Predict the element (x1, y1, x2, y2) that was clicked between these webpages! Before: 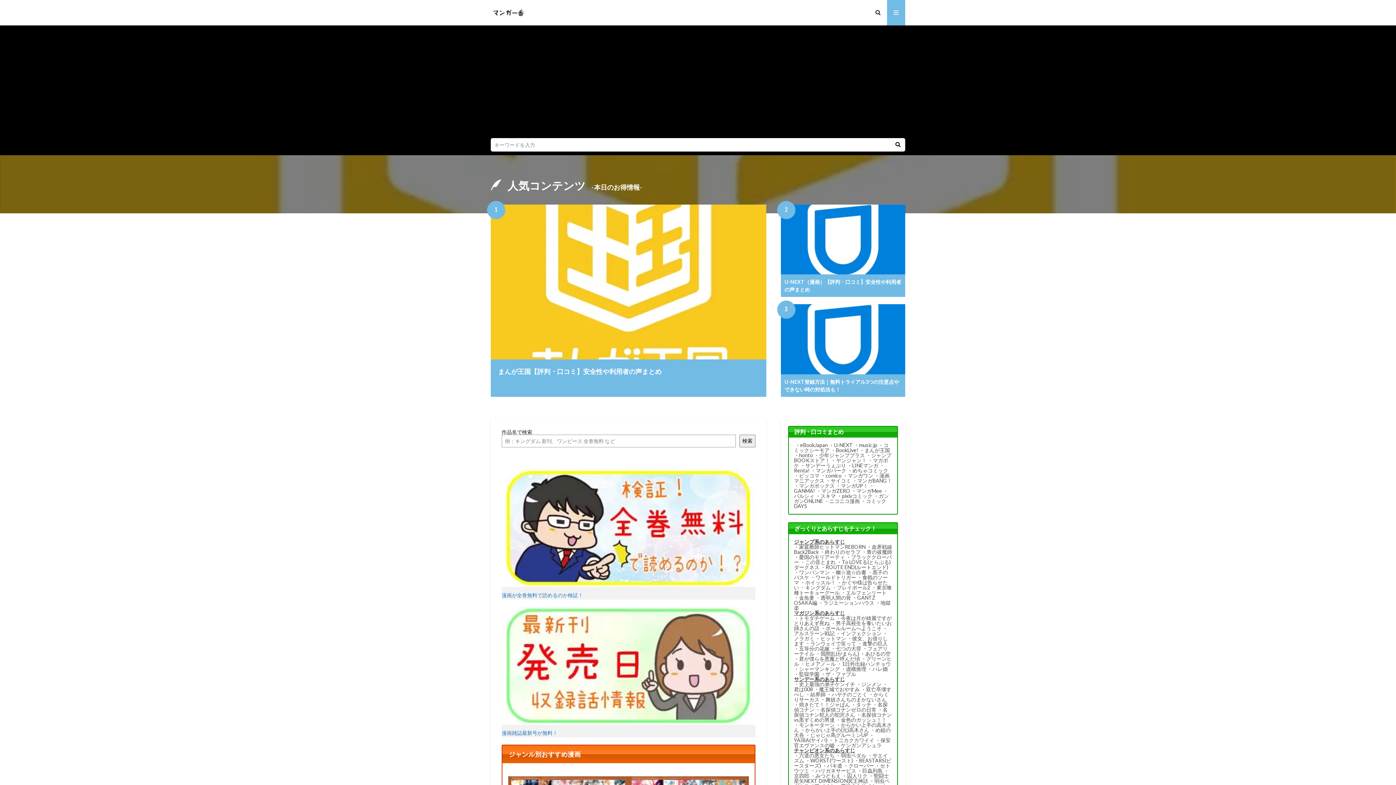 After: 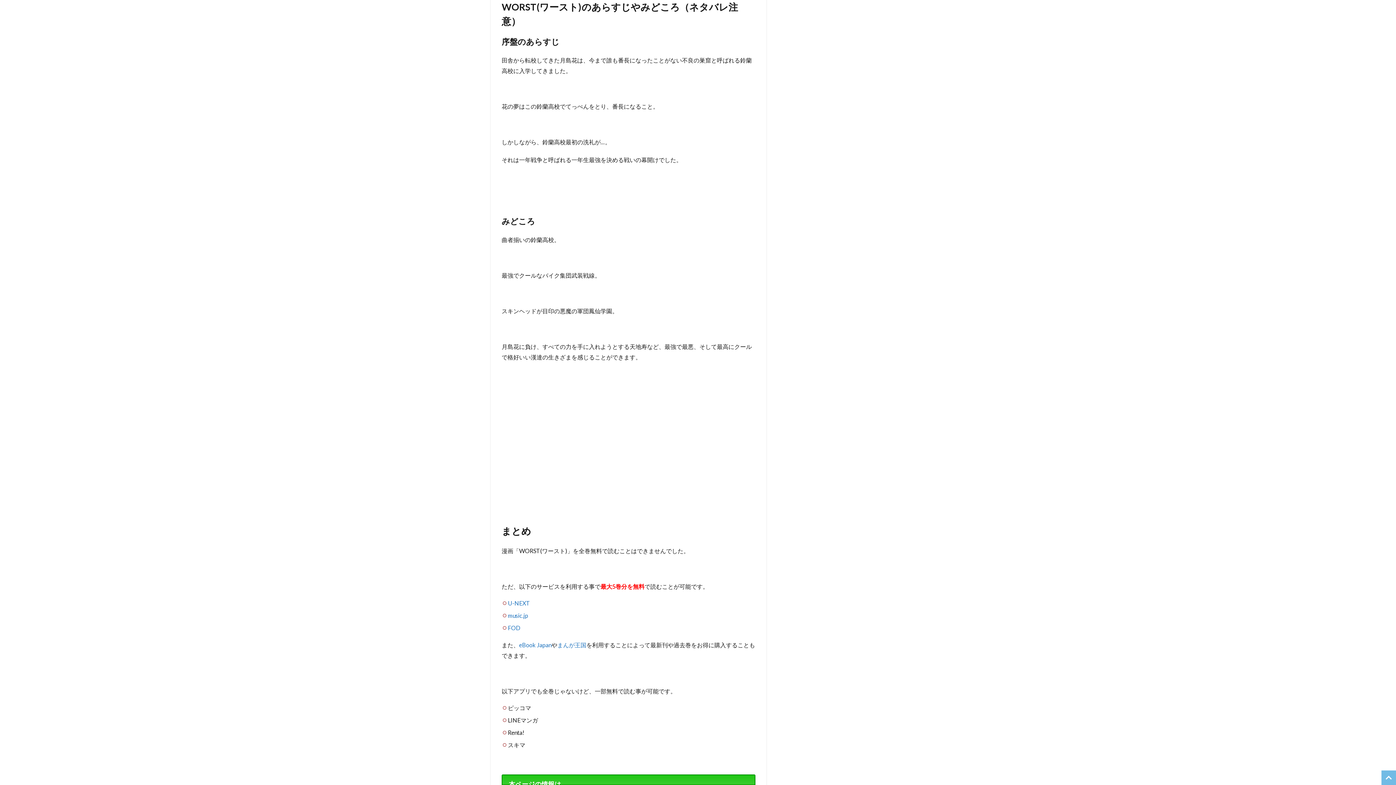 Action: label: WORST(ワースト) bbox: (810, 757, 853, 763)